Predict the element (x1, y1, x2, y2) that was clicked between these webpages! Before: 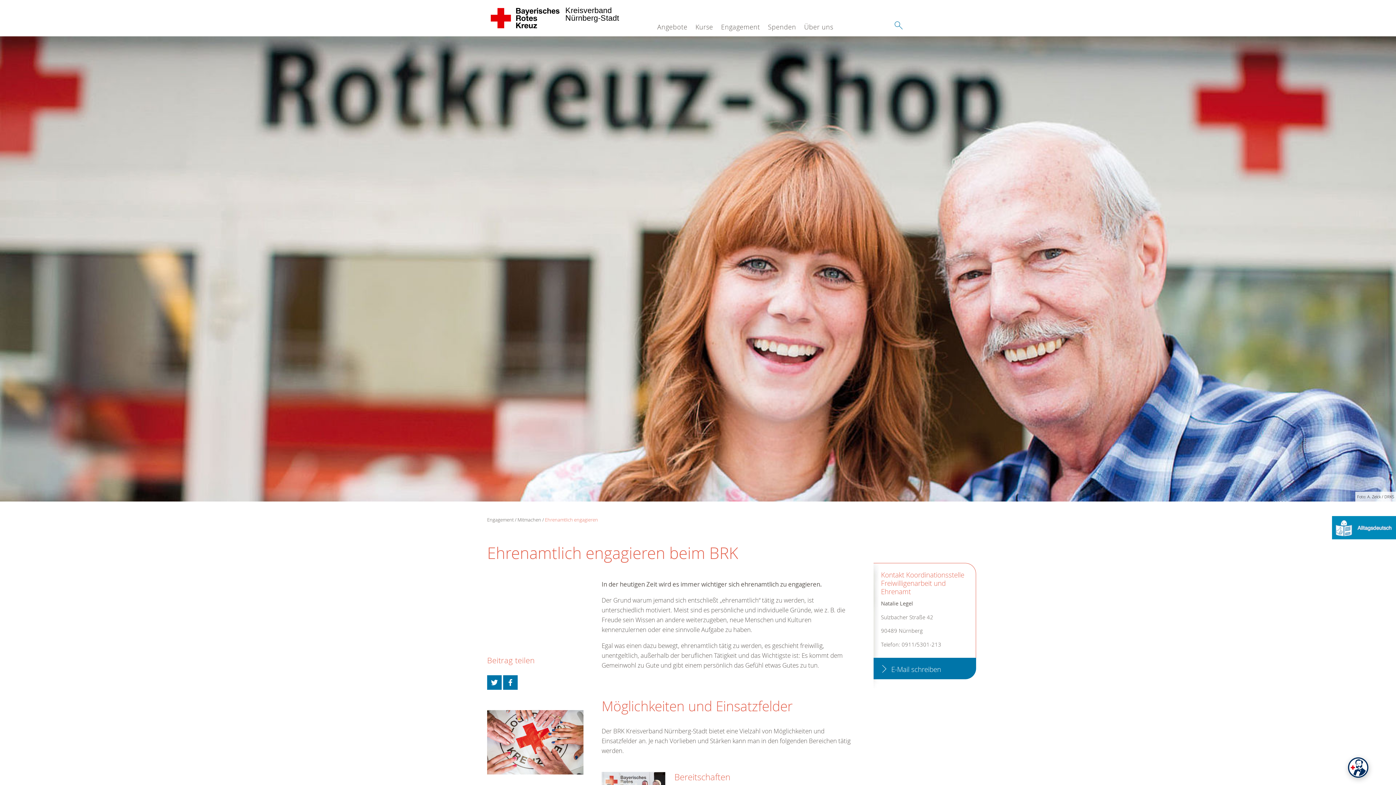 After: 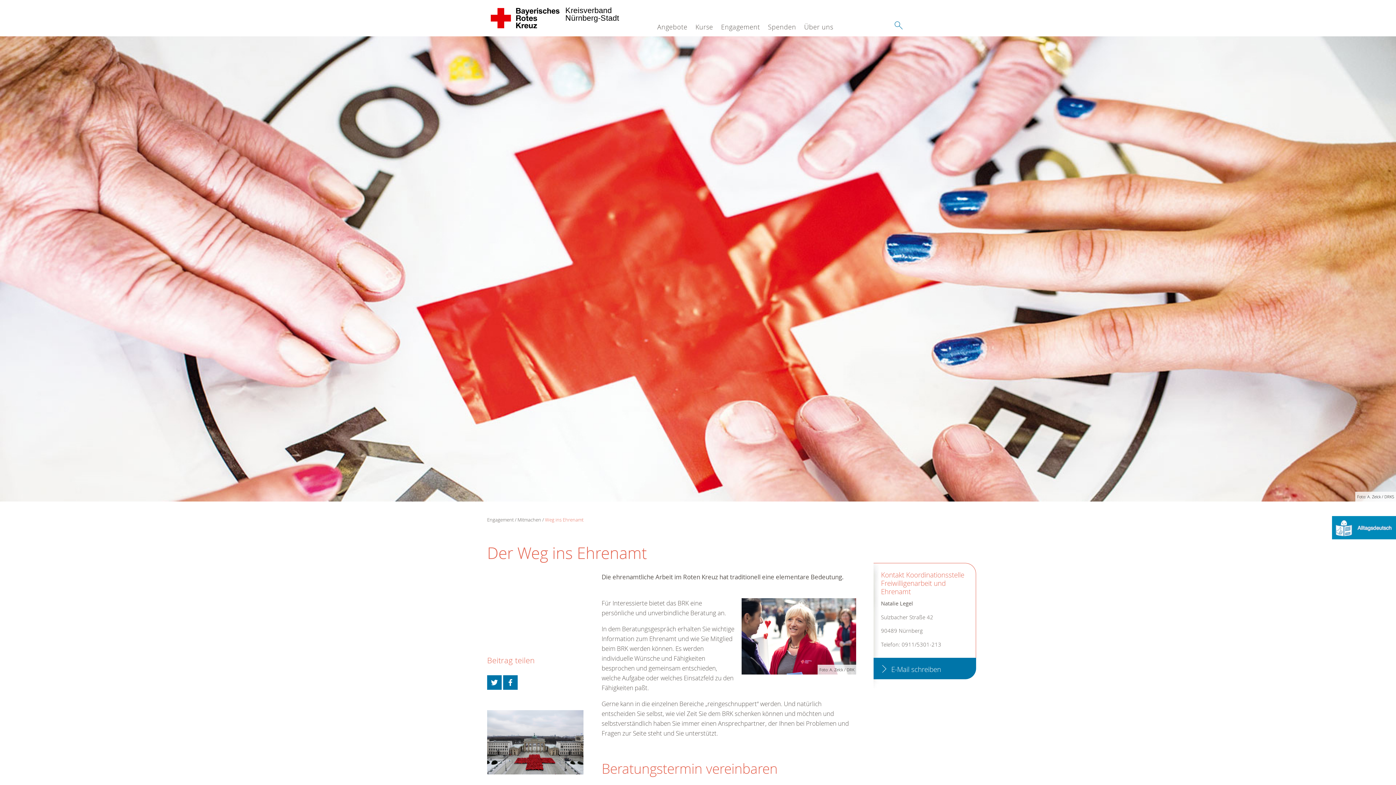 Action: bbox: (487, 255, 583, 319)